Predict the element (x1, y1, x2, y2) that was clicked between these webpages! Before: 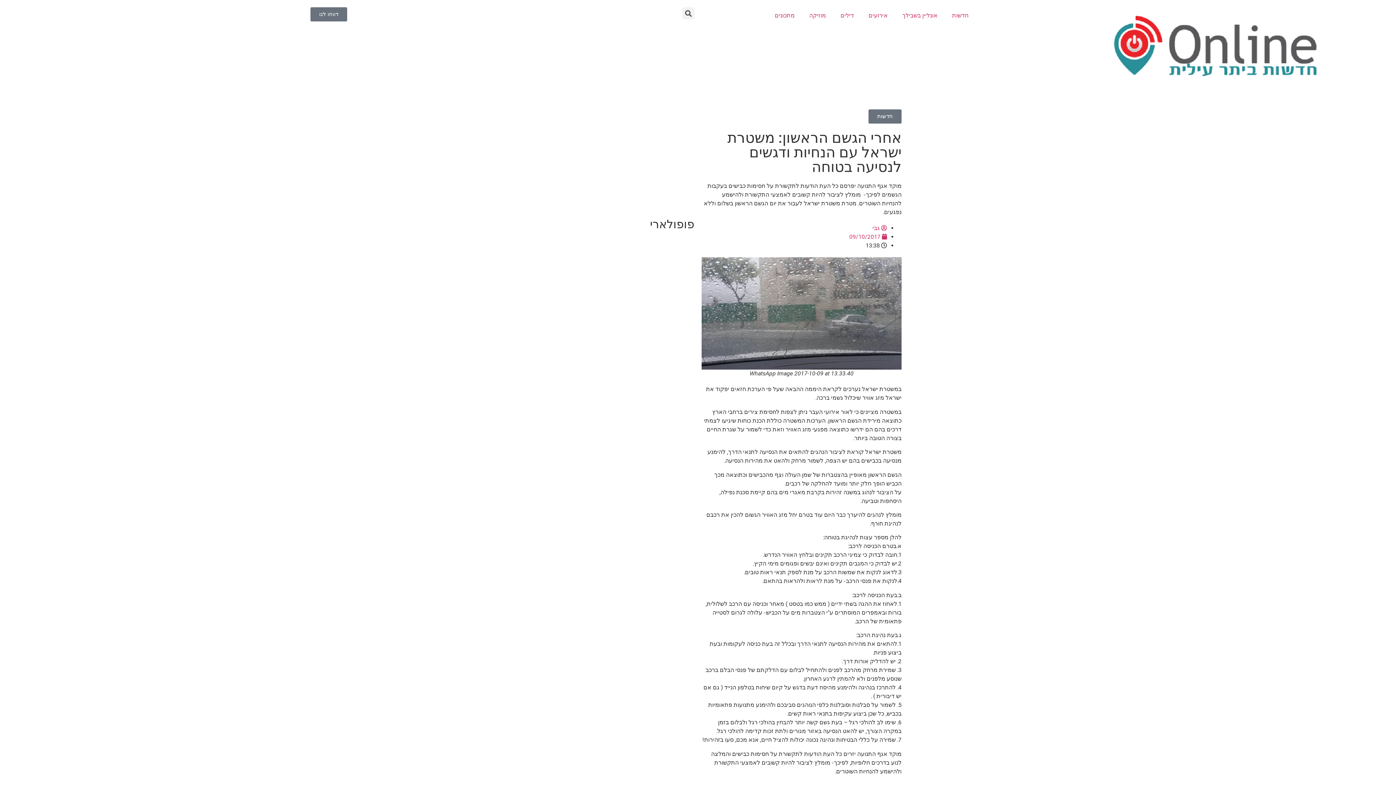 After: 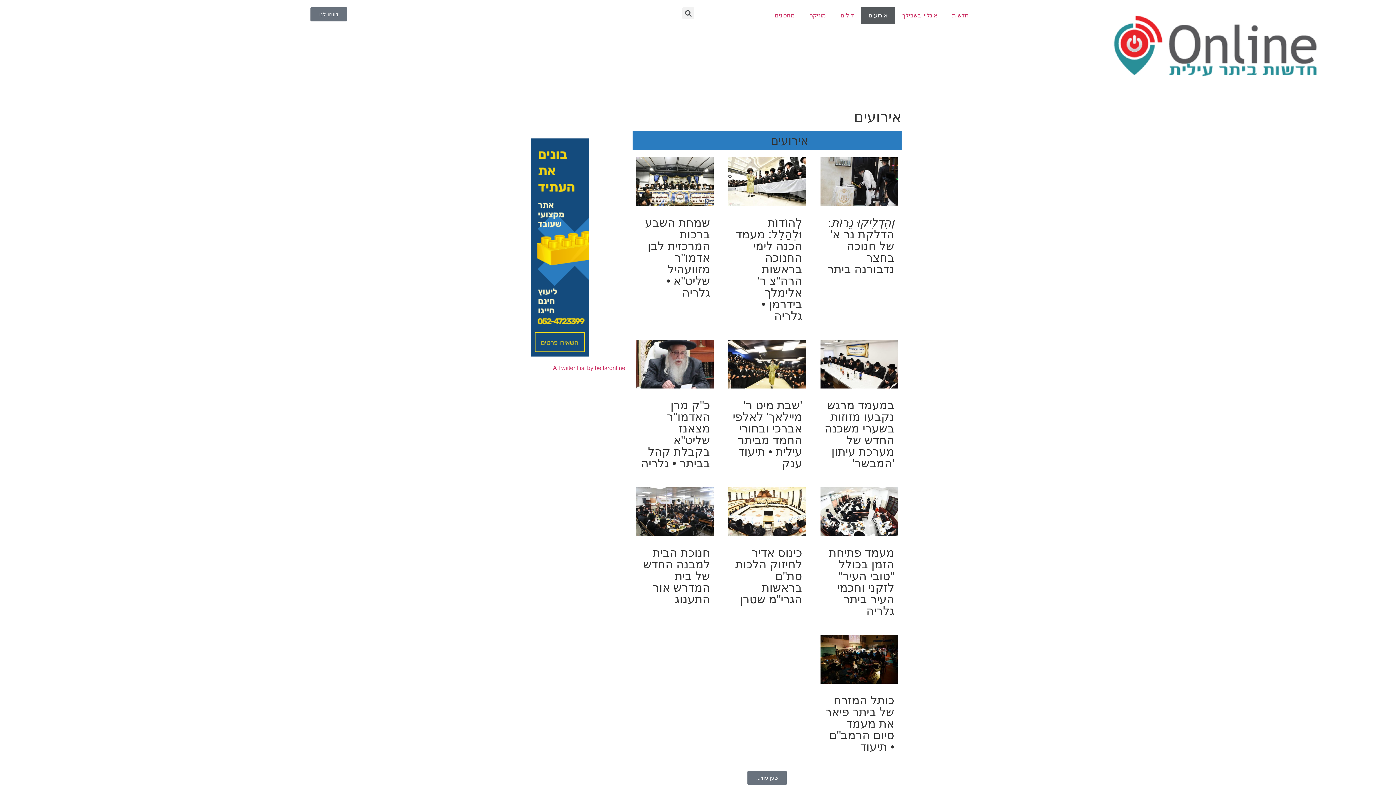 Action: bbox: (861, 7, 895, 24) label: אירועים